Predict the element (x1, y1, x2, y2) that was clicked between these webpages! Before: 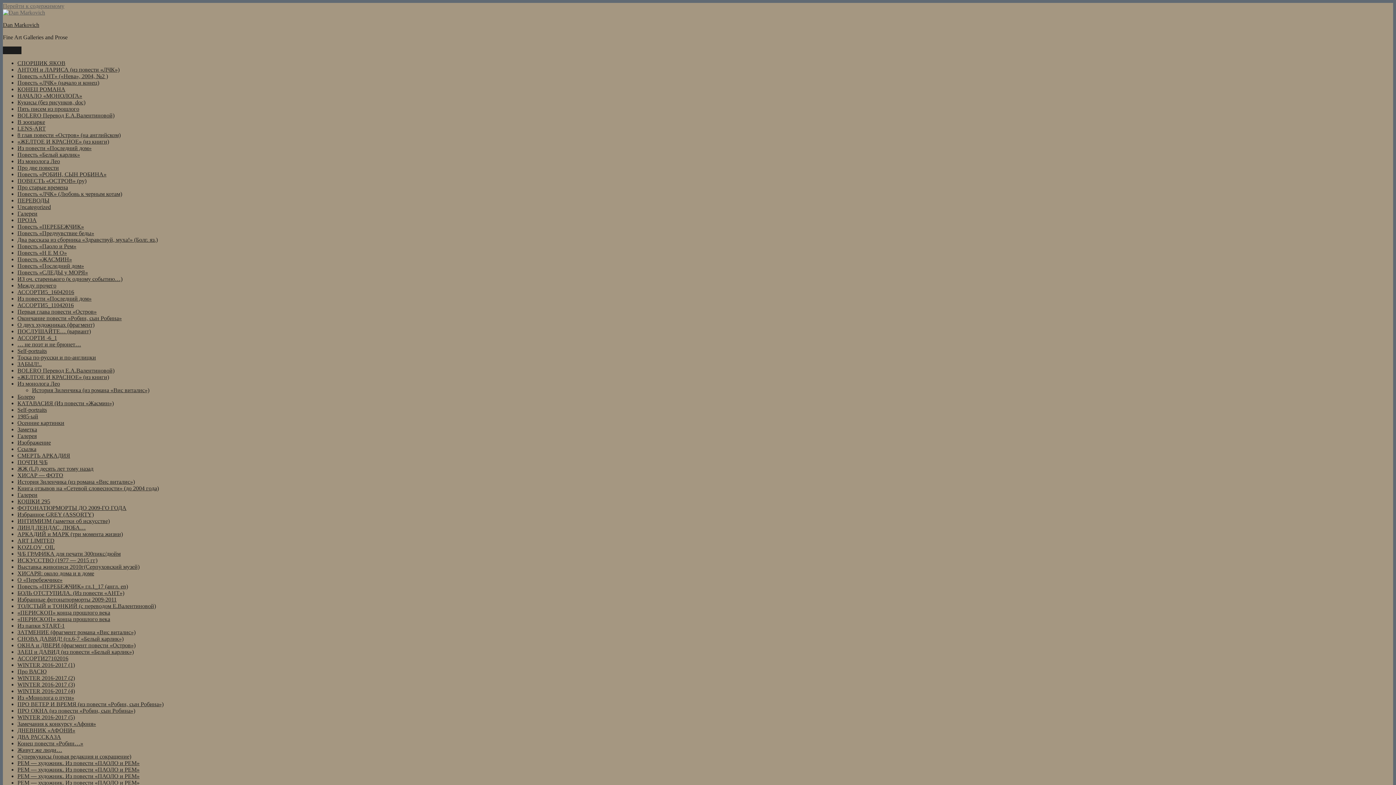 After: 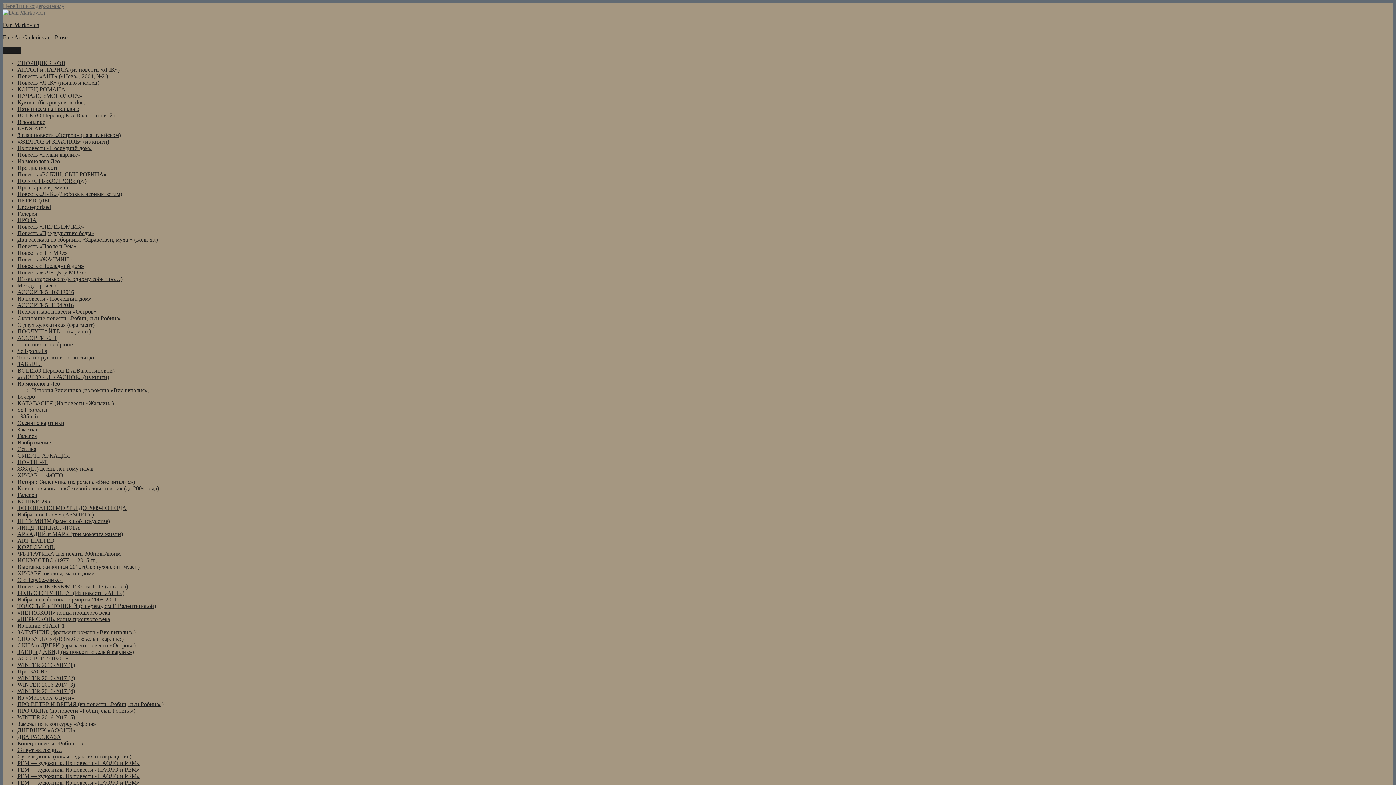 Action: bbox: (17, 655, 68, 661) label: АССОРТИ27102016